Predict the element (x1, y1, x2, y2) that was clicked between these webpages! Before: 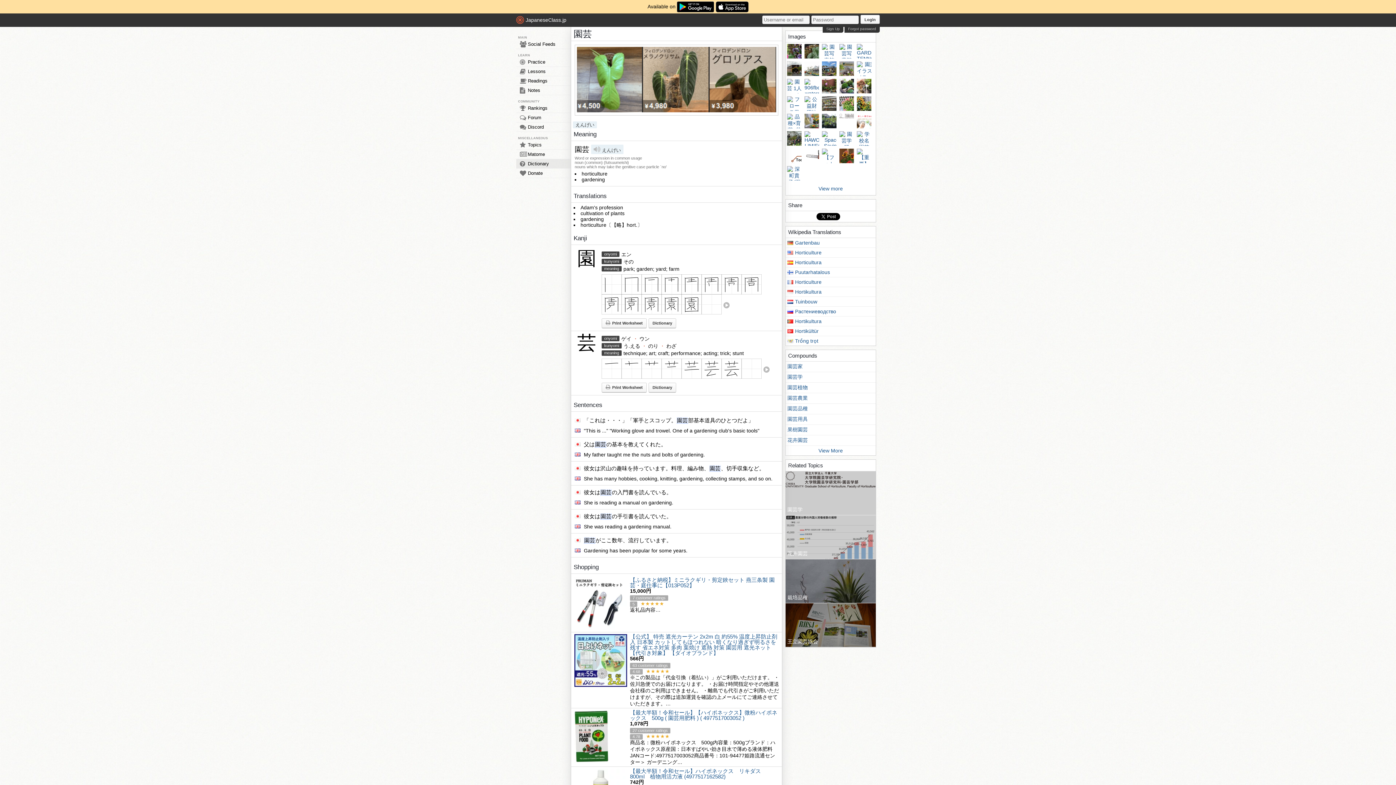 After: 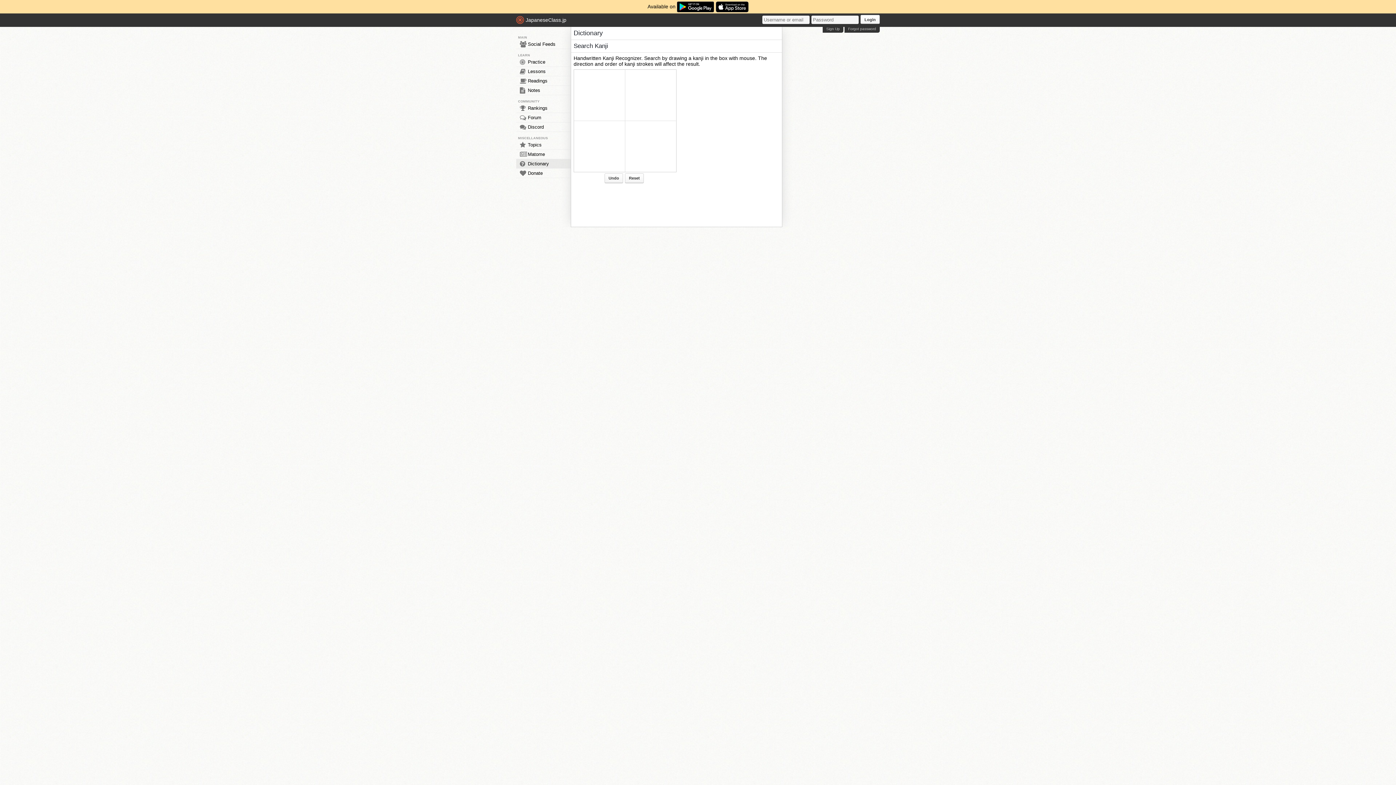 Action: label: Dictionary bbox: (516, 159, 570, 168)